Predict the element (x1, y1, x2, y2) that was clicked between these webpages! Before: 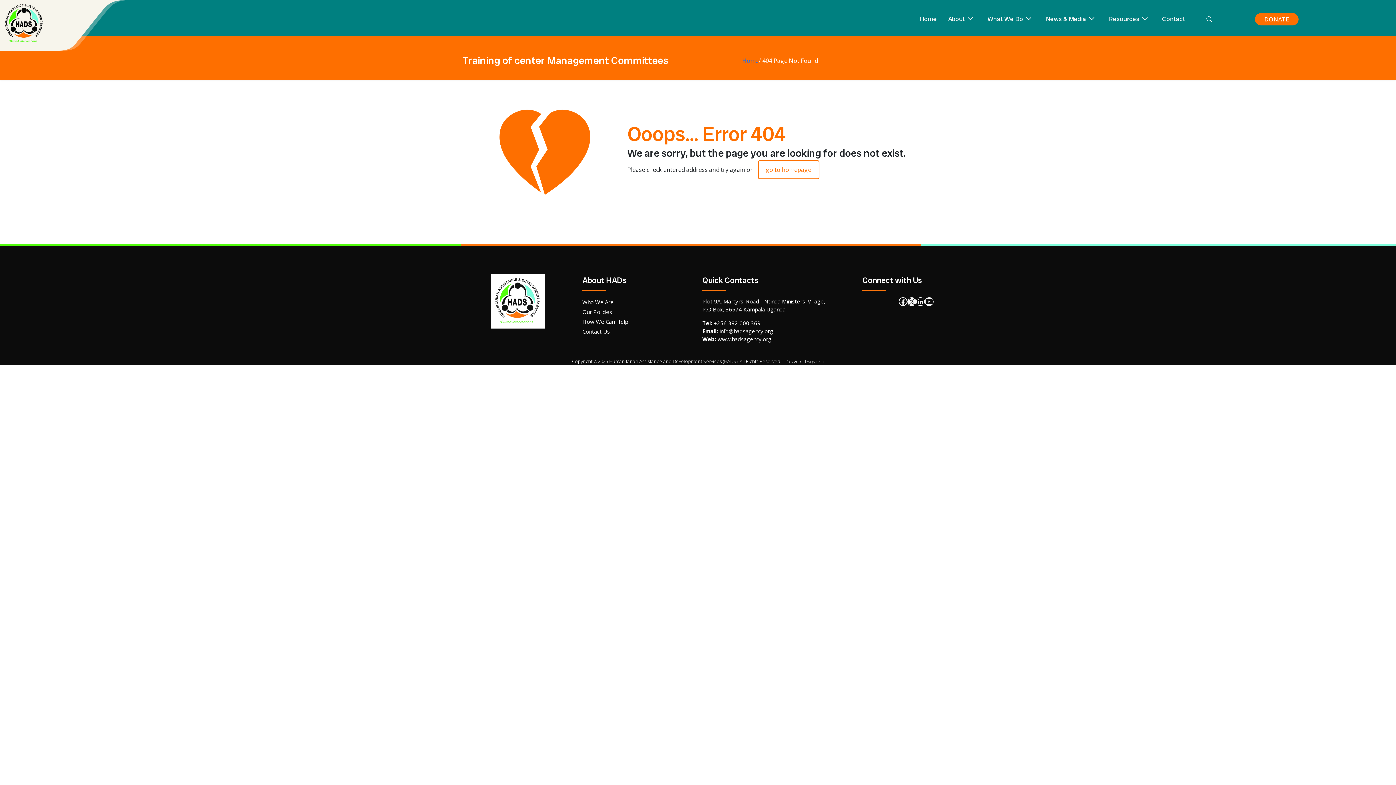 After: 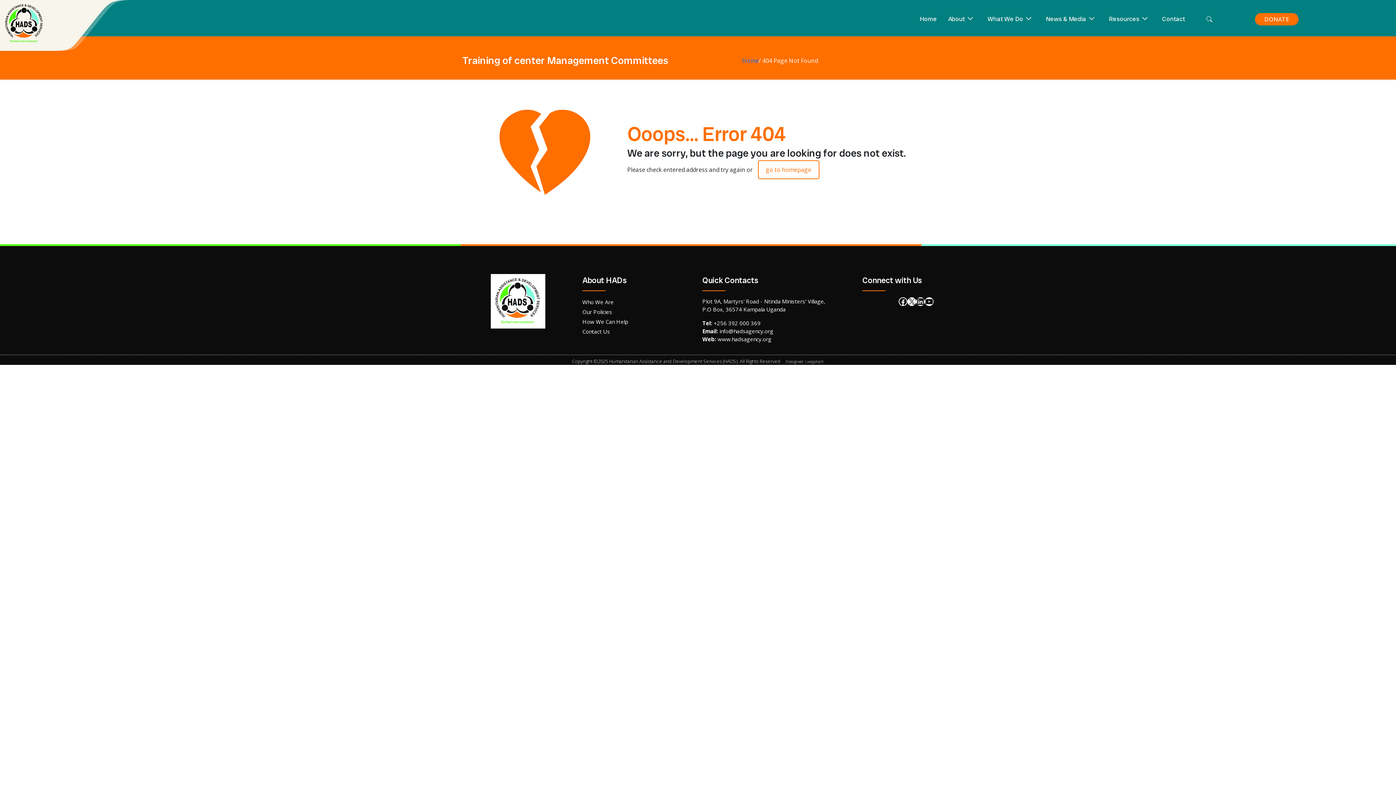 Action: label: Resources bbox: (1106, 11, 1154, 26)